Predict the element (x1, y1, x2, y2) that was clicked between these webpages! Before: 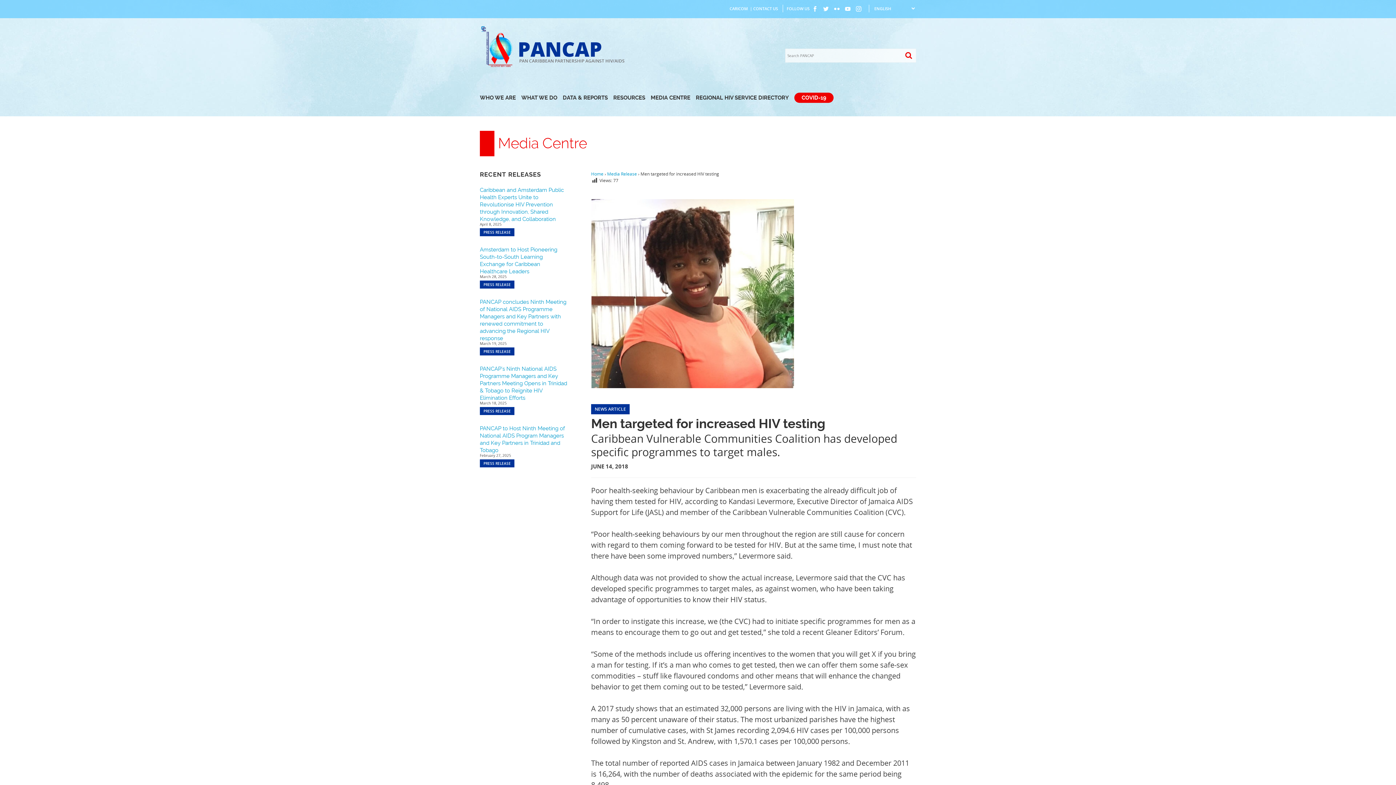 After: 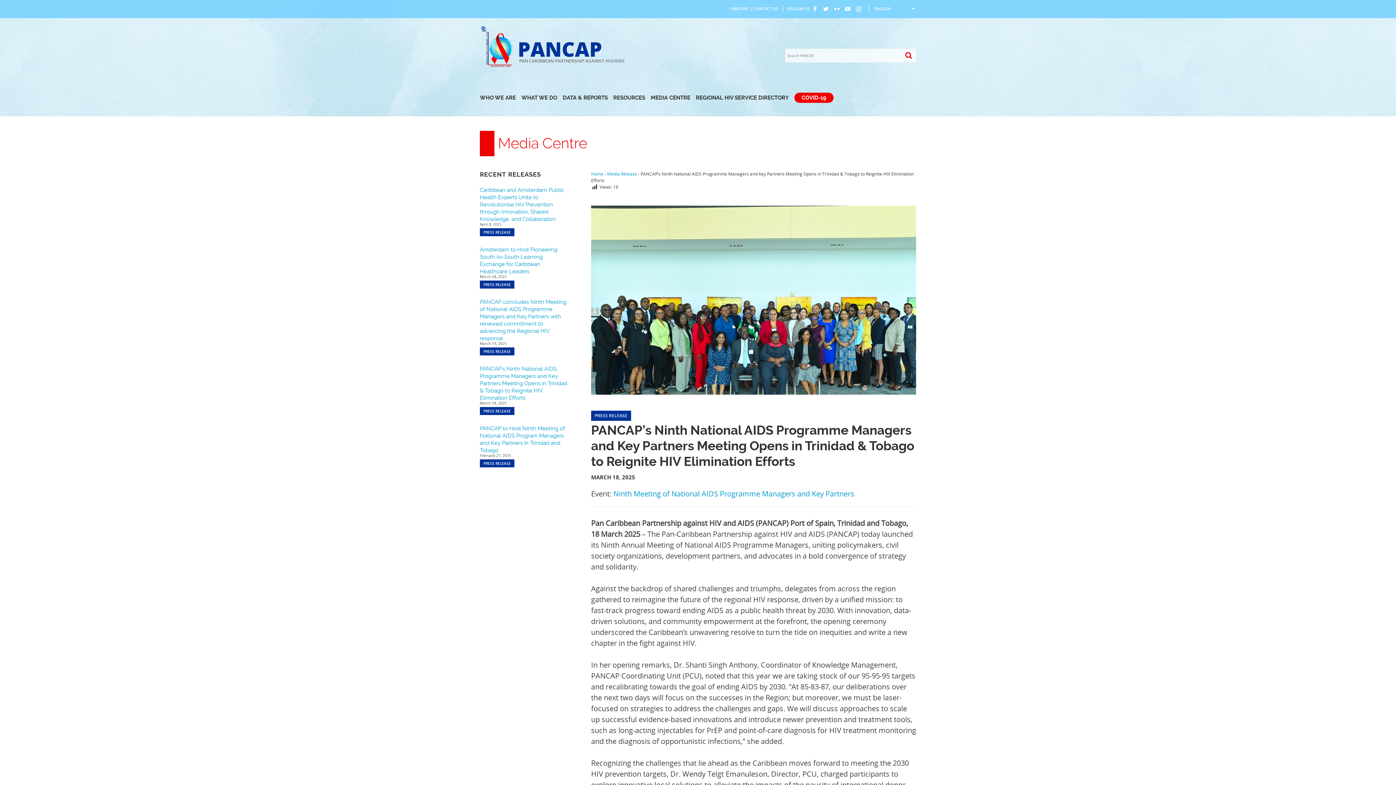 Action: bbox: (480, 365, 567, 401) label: PANCAP’s Ninth National AIDS Programme Managers and Key Partners Meeting Opens in Trinidad & Tobago to Reignite HIV Elimination Efforts